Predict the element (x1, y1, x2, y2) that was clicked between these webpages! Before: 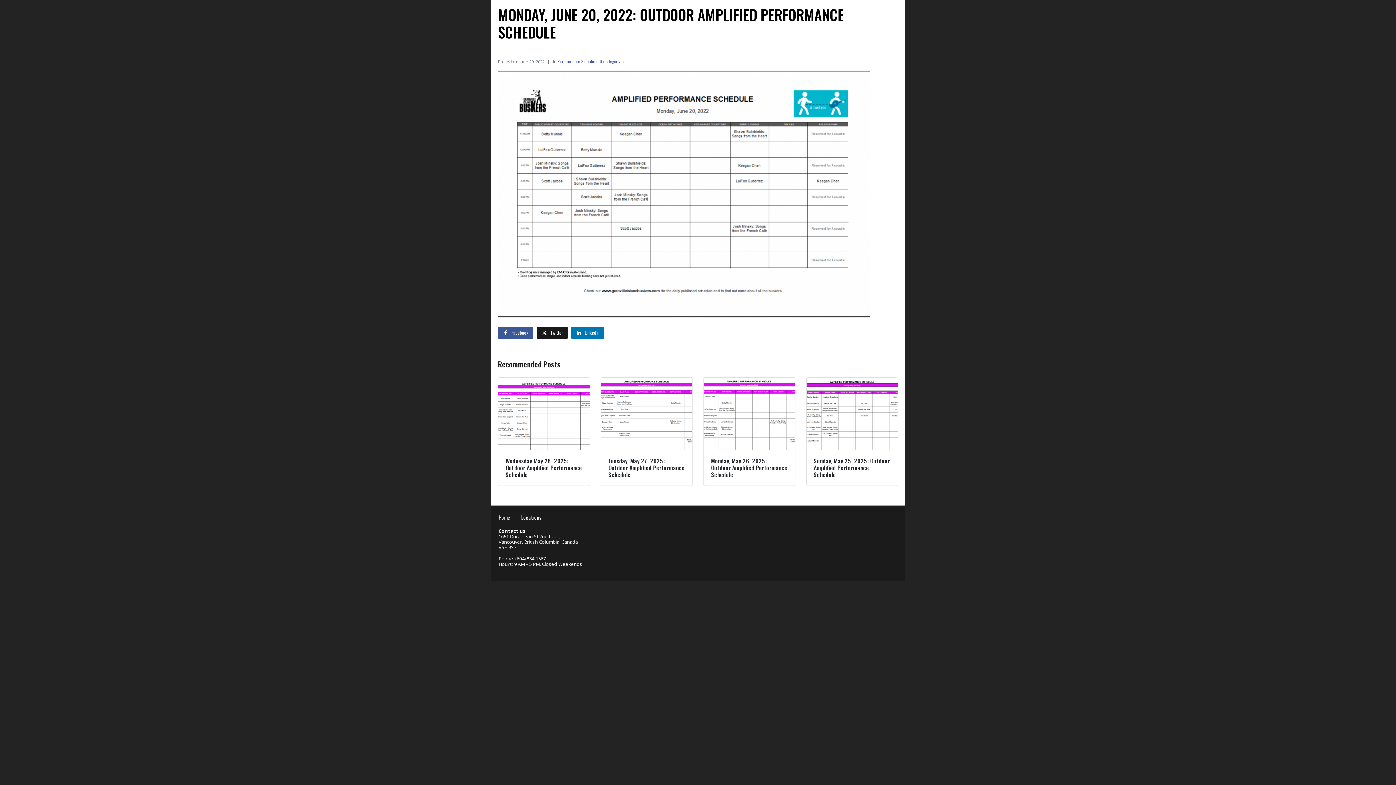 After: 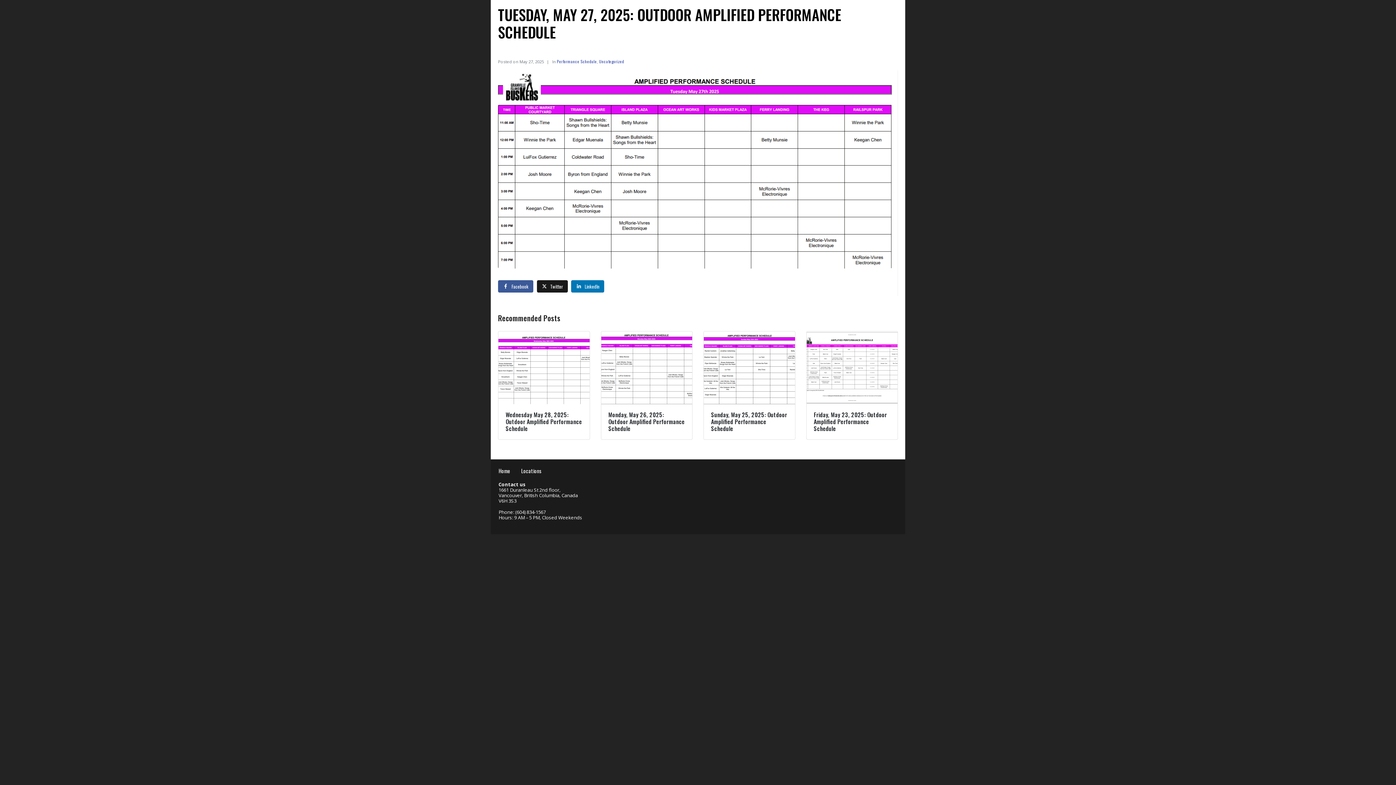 Action: bbox: (600, 377, 692, 486) label: Tuesday, May 27, 2025: Outdoor Amplified Performance Schedule